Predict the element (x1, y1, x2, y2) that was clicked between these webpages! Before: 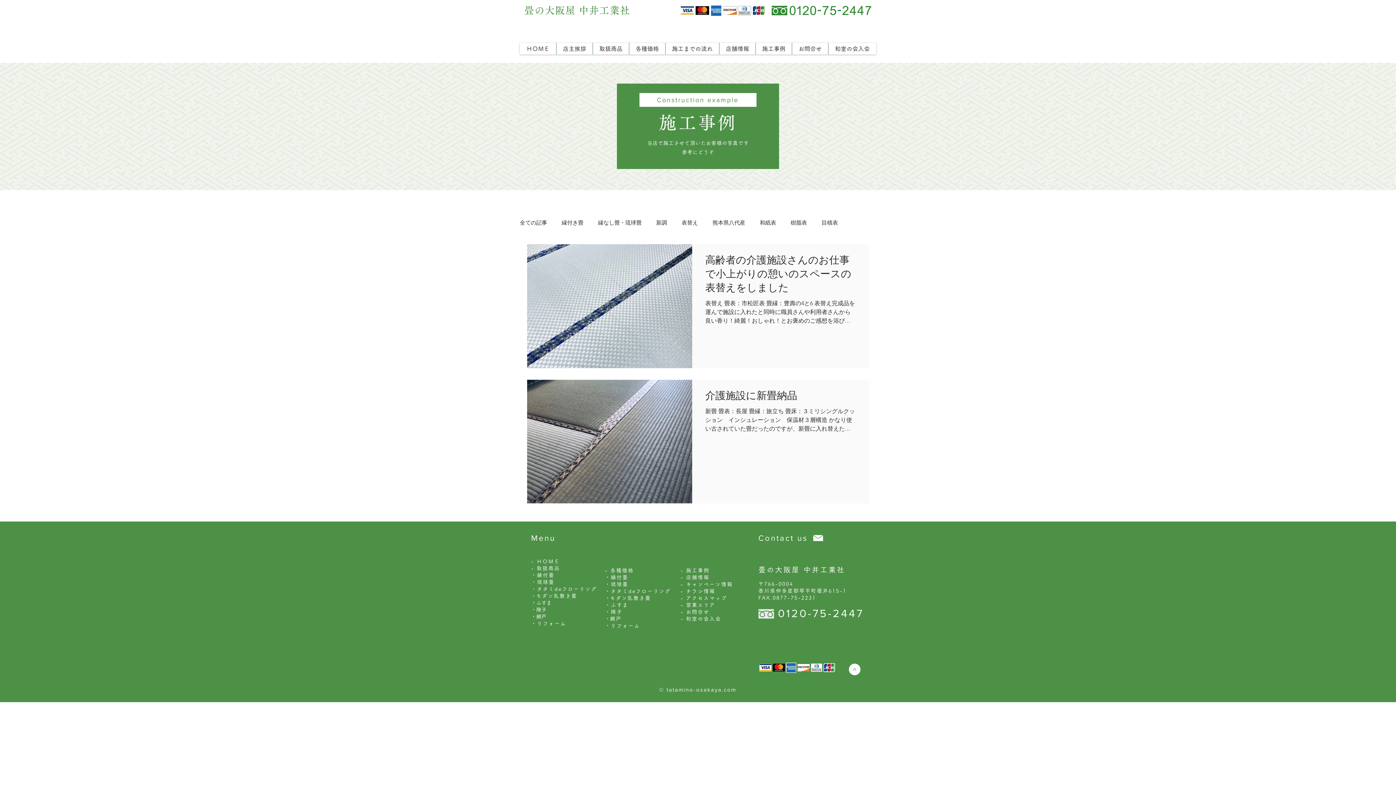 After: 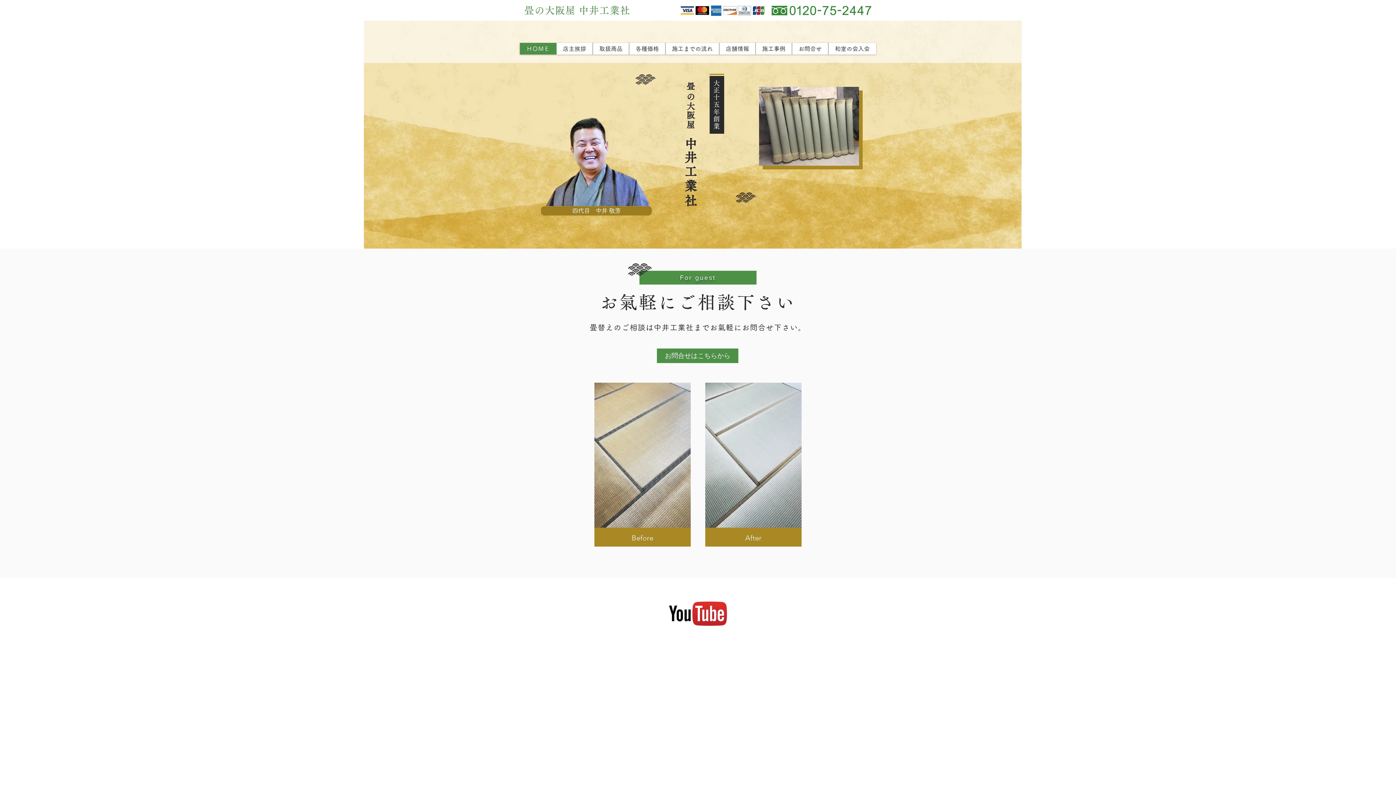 Action: bbox: (556, 42, 592, 54) label: 店主挨拶